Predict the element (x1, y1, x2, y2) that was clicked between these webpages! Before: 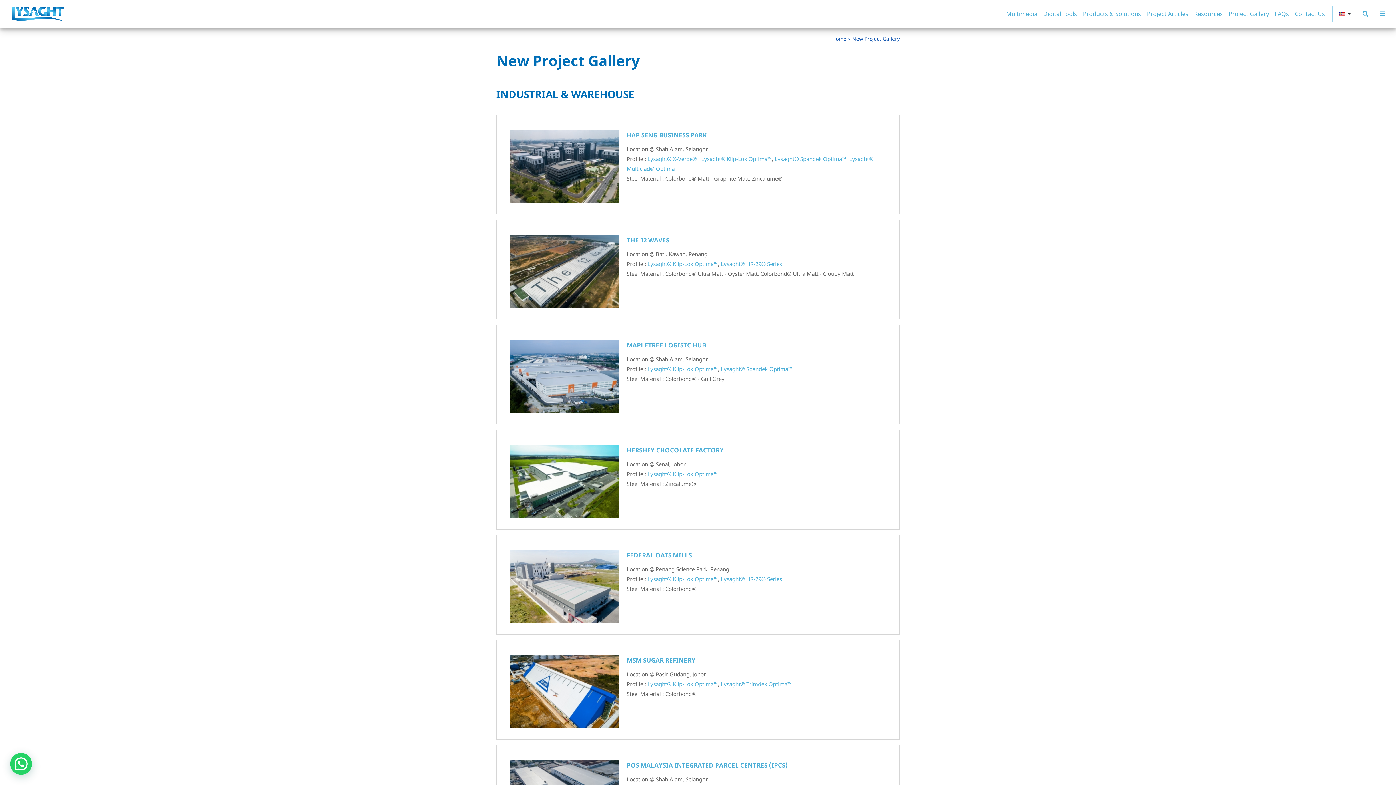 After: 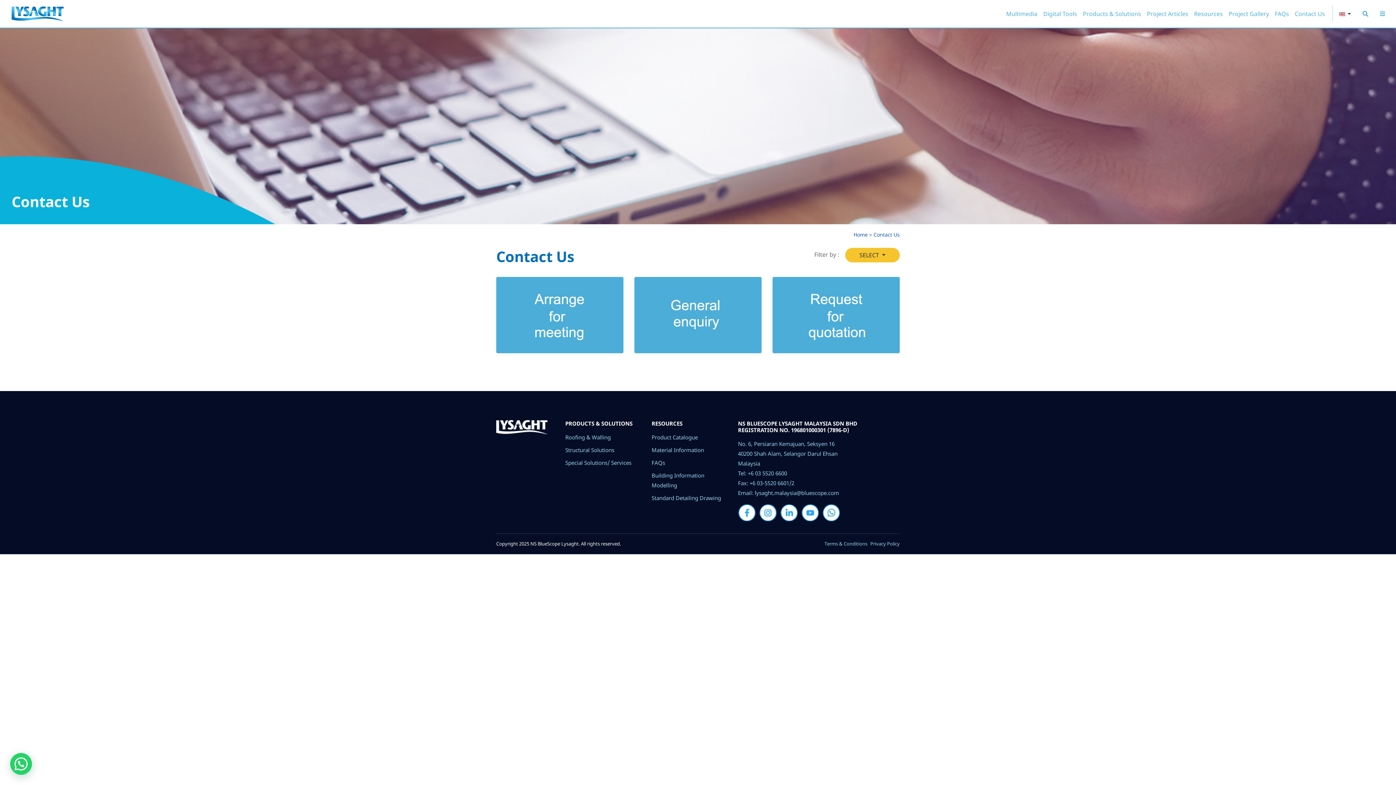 Action: label: Contact Us bbox: (1295, 9, 1325, 17)